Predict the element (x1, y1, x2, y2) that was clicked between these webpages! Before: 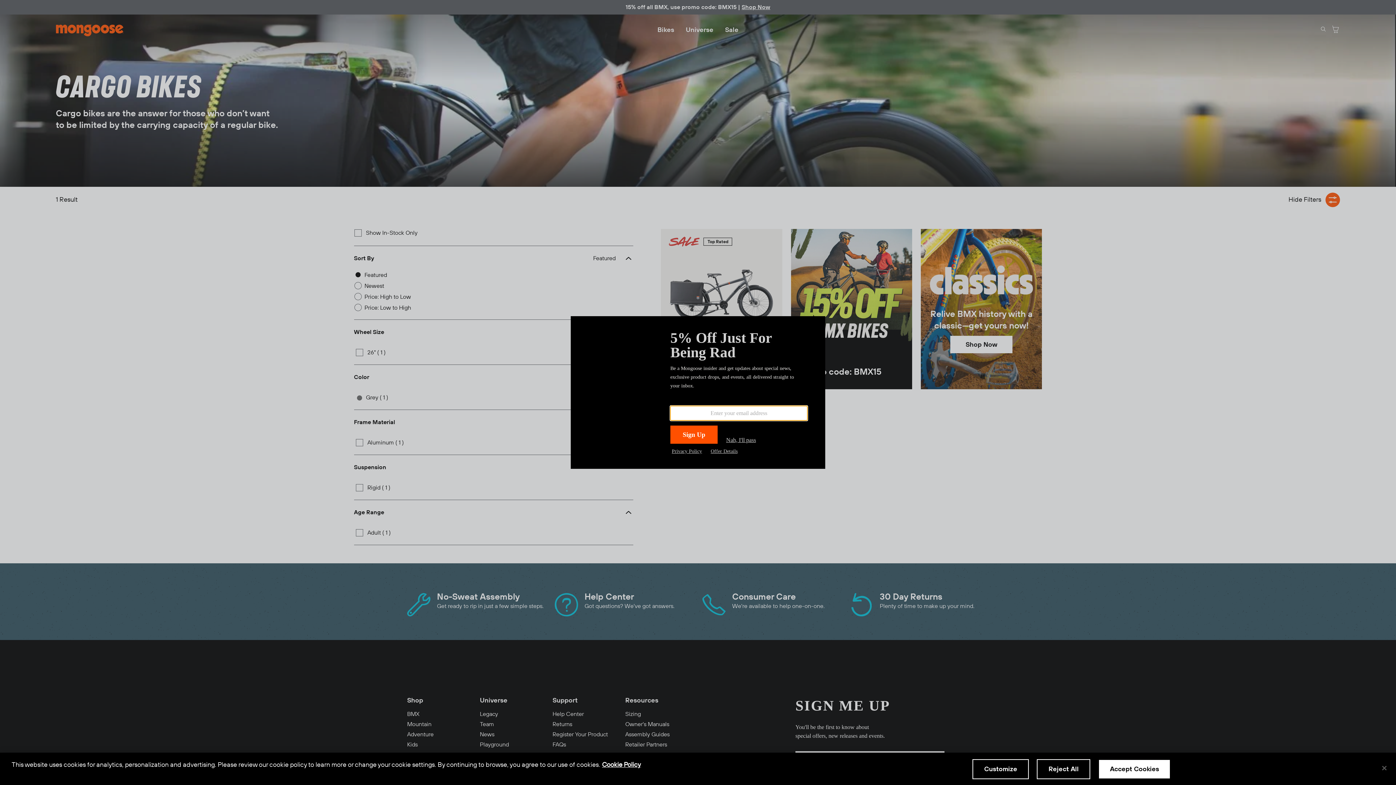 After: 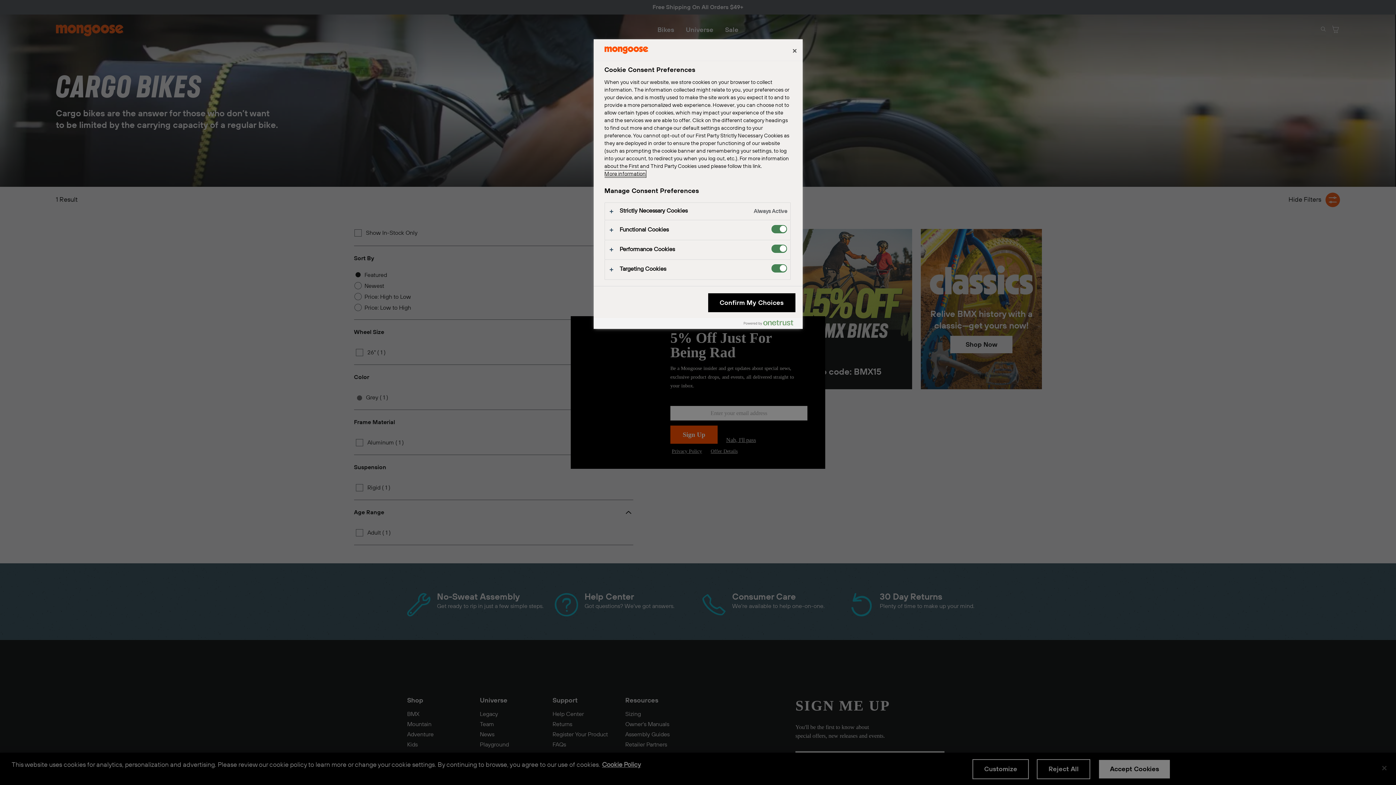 Action: label: Customize bbox: (972, 759, 1029, 779)